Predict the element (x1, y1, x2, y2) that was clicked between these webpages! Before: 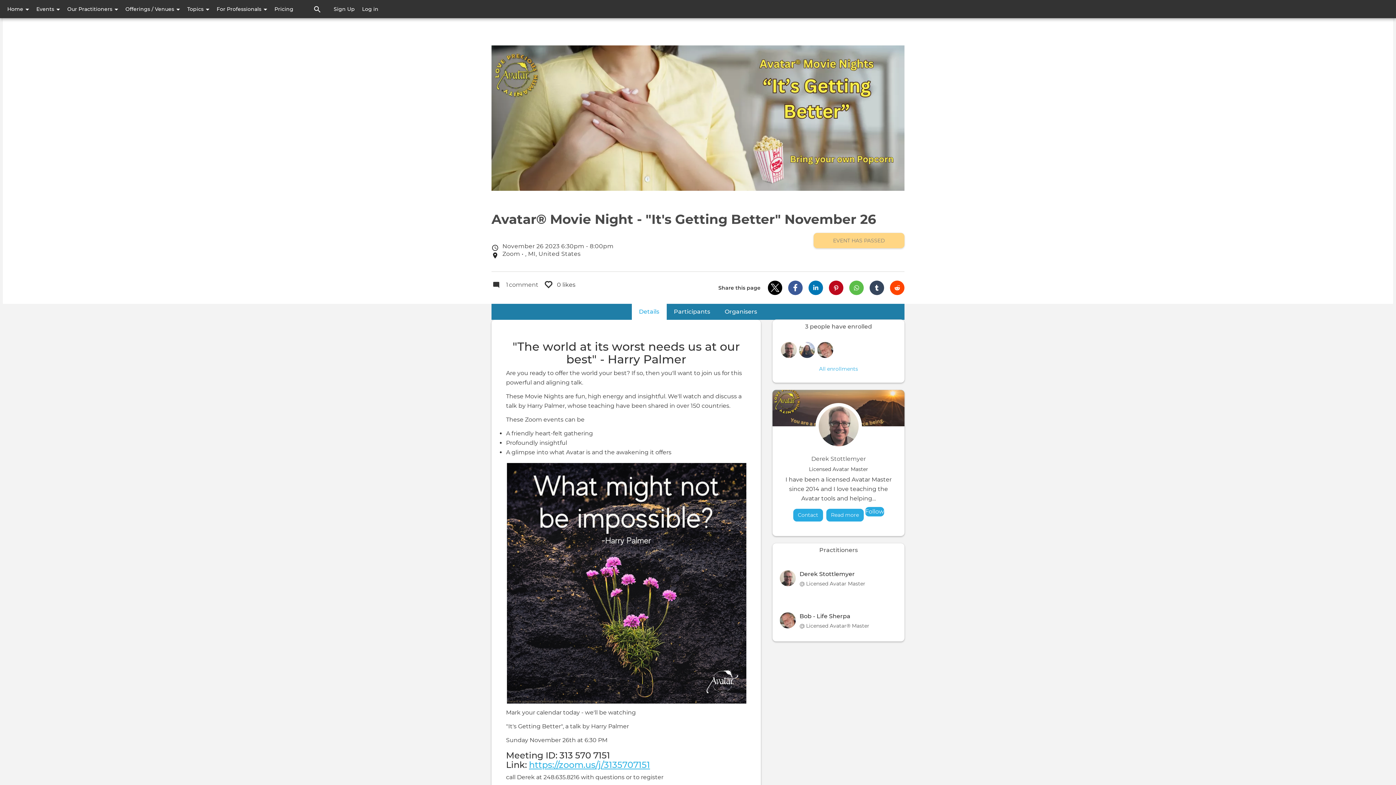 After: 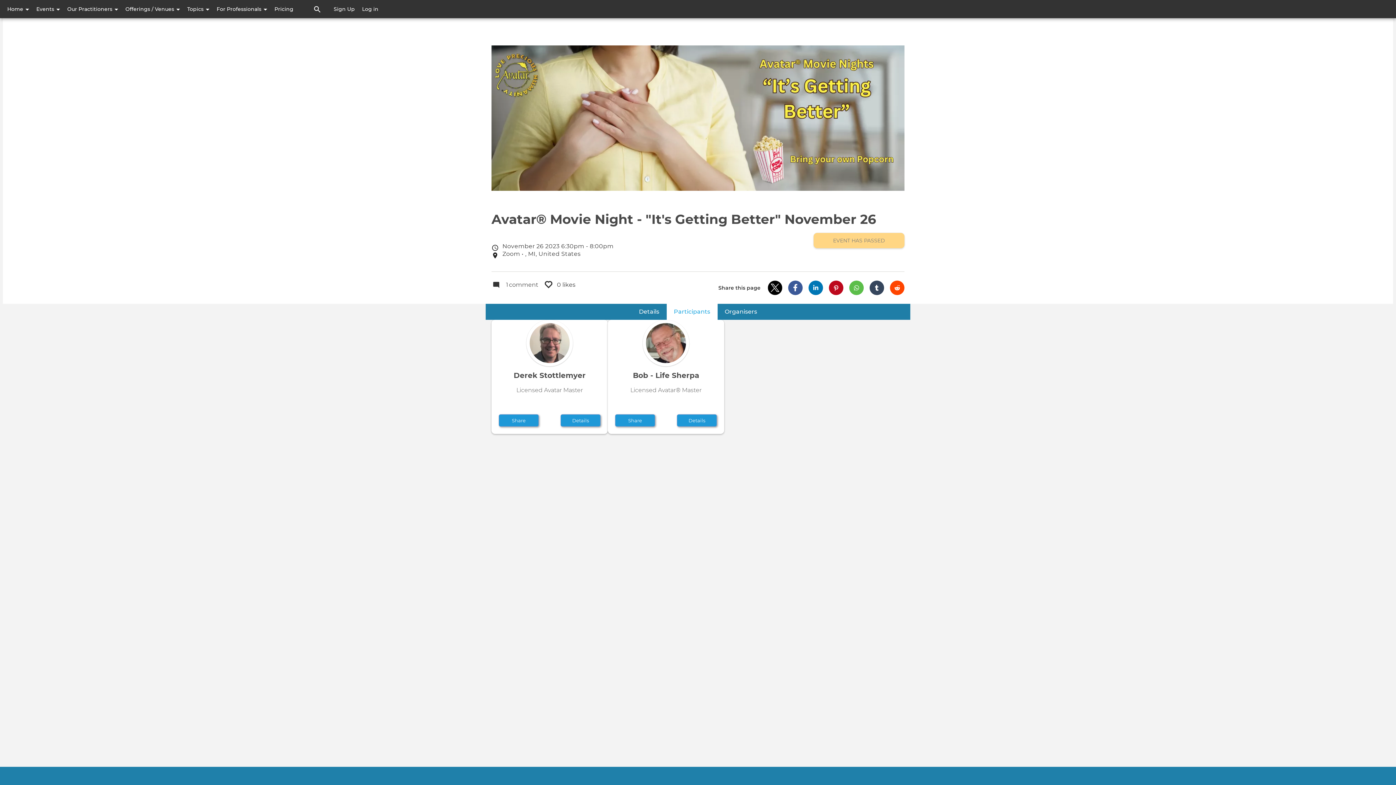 Action: bbox: (666, 304, 717, 320) label: Participants